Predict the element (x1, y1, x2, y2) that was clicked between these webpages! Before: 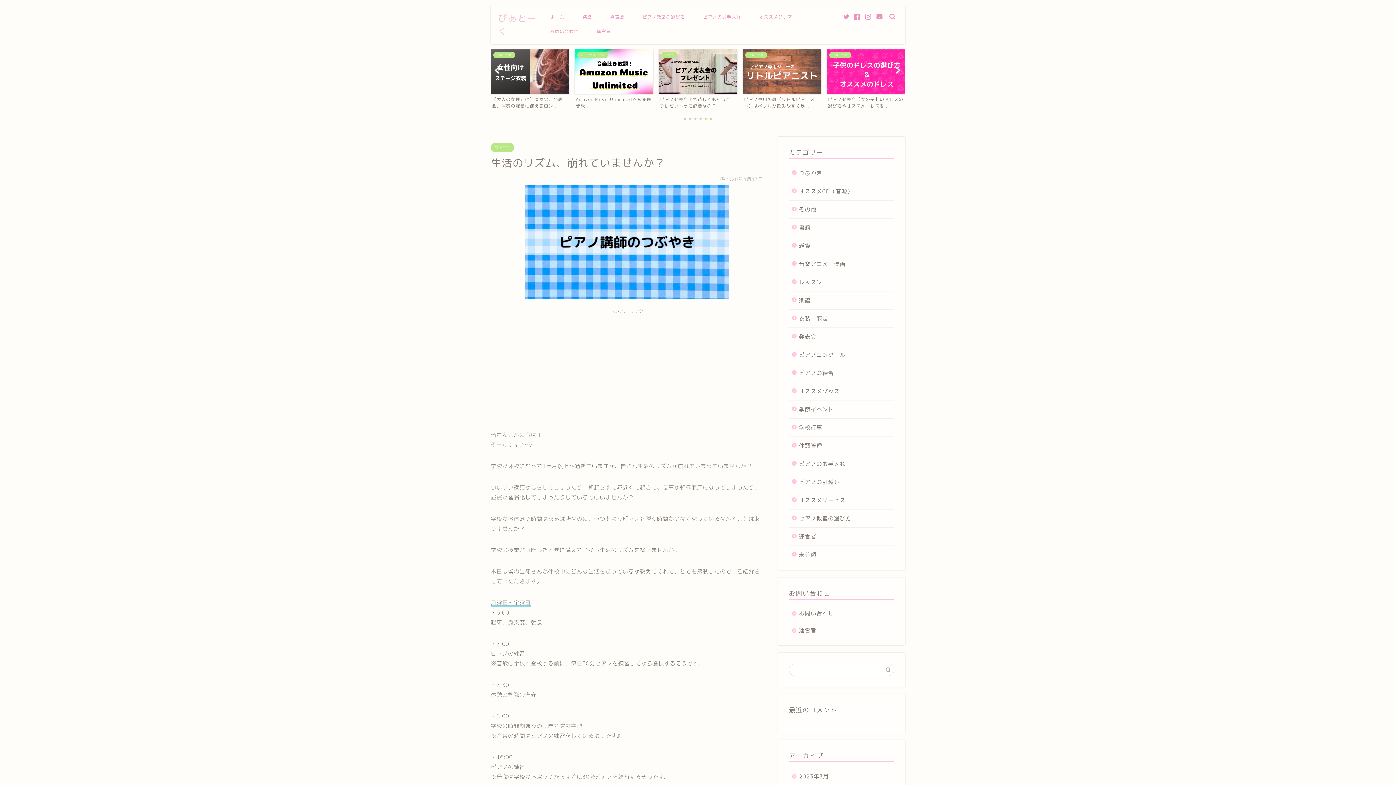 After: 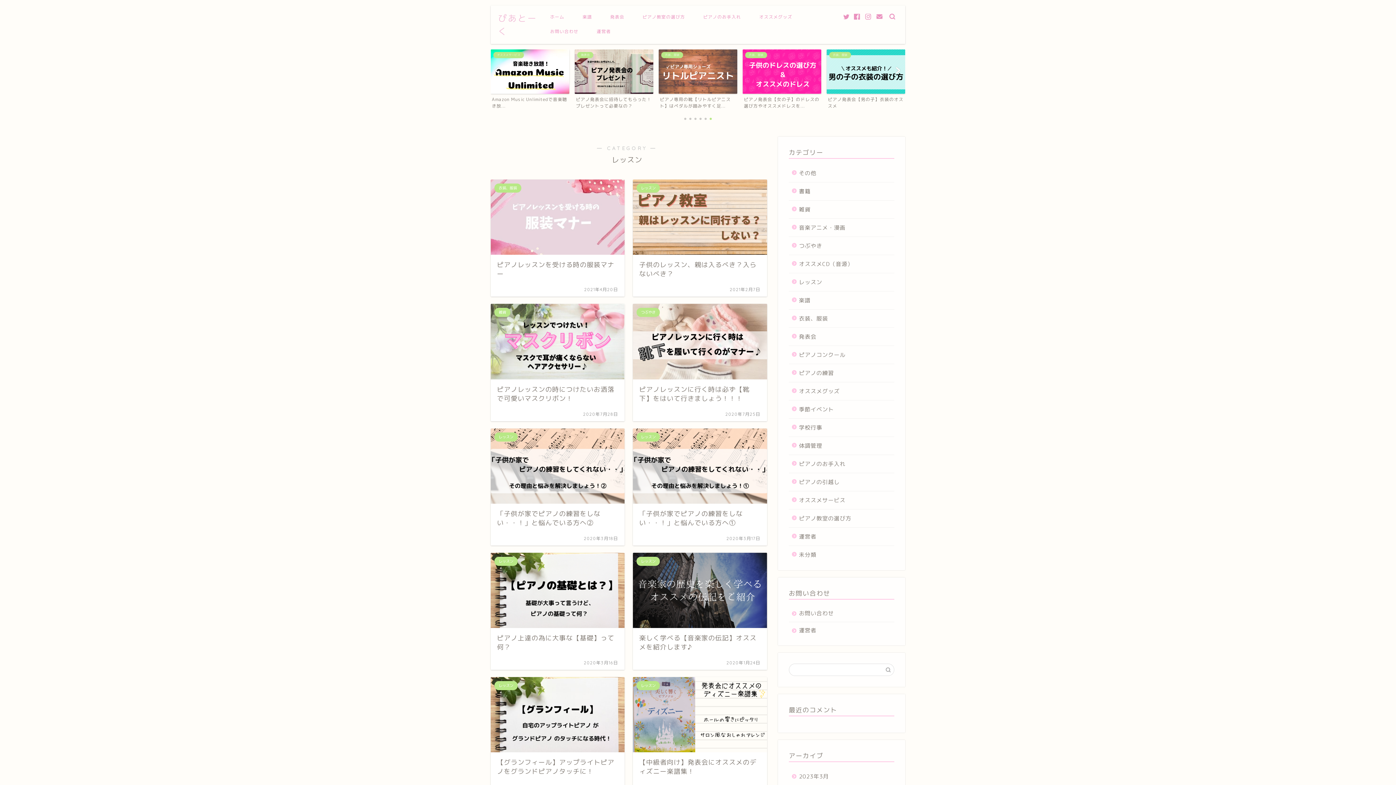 Action: label: レッスン bbox: (789, 273, 893, 291)